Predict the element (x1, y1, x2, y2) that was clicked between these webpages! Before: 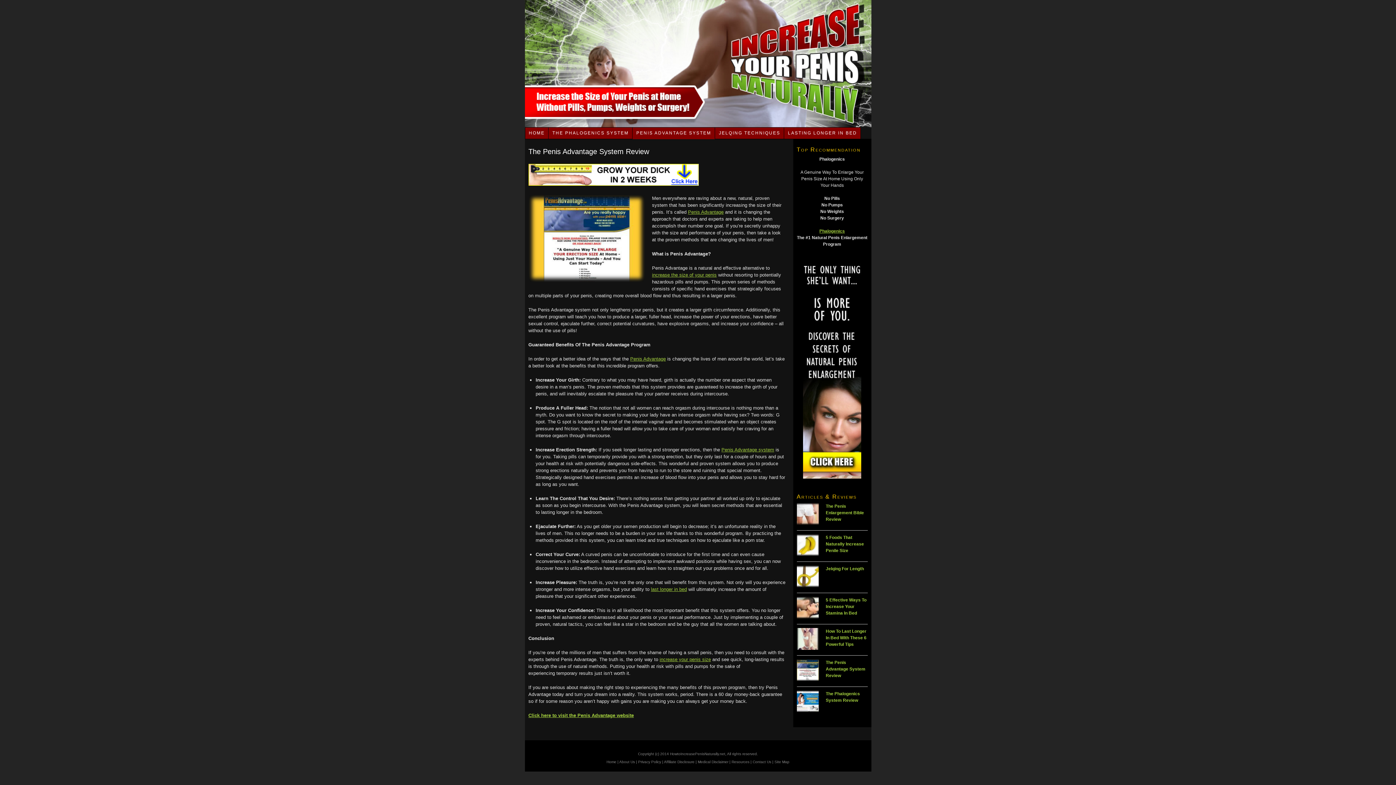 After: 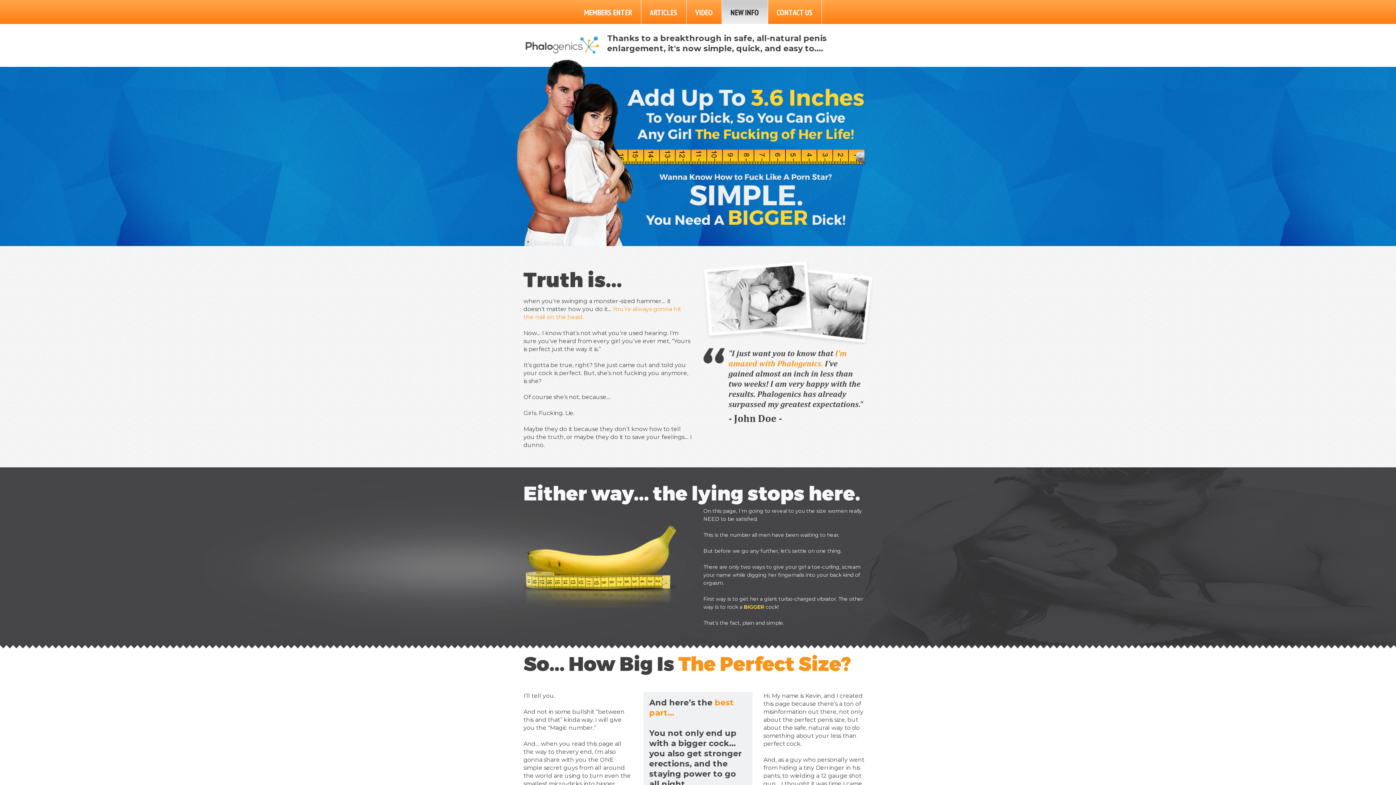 Action: label: Click here to visit the Penis Advantage website bbox: (528, 712, 634, 718)